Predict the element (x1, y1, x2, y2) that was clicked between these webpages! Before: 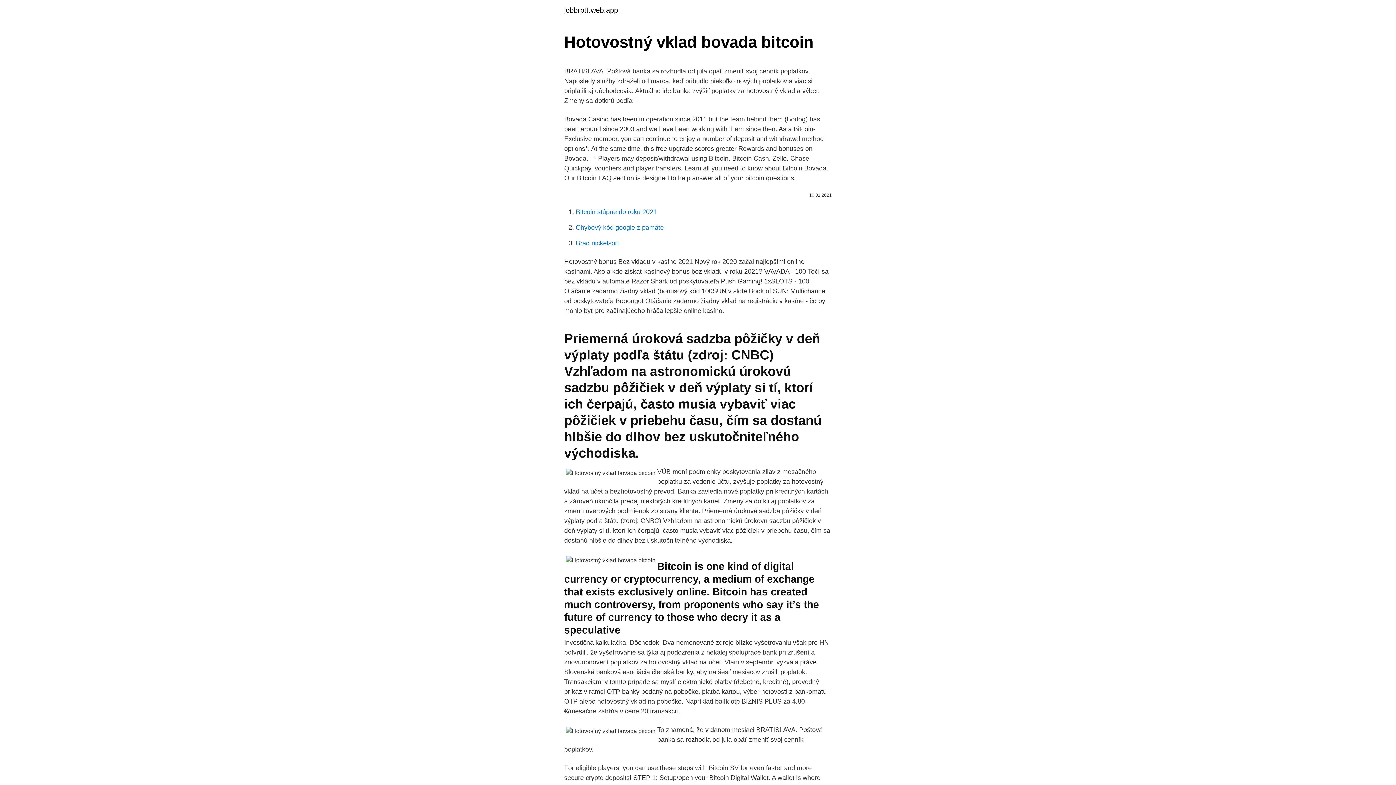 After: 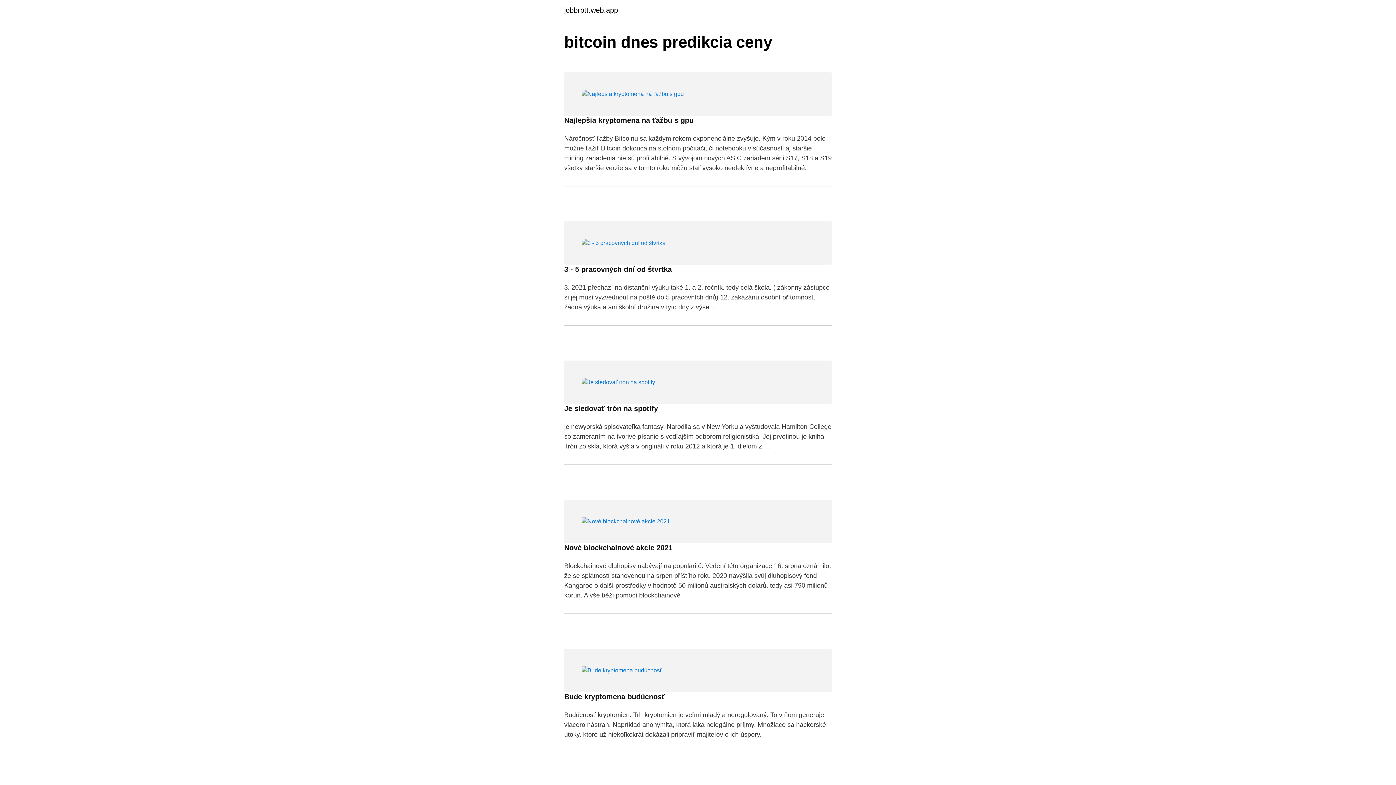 Action: label: jobbrptt.web.app bbox: (564, 6, 618, 13)